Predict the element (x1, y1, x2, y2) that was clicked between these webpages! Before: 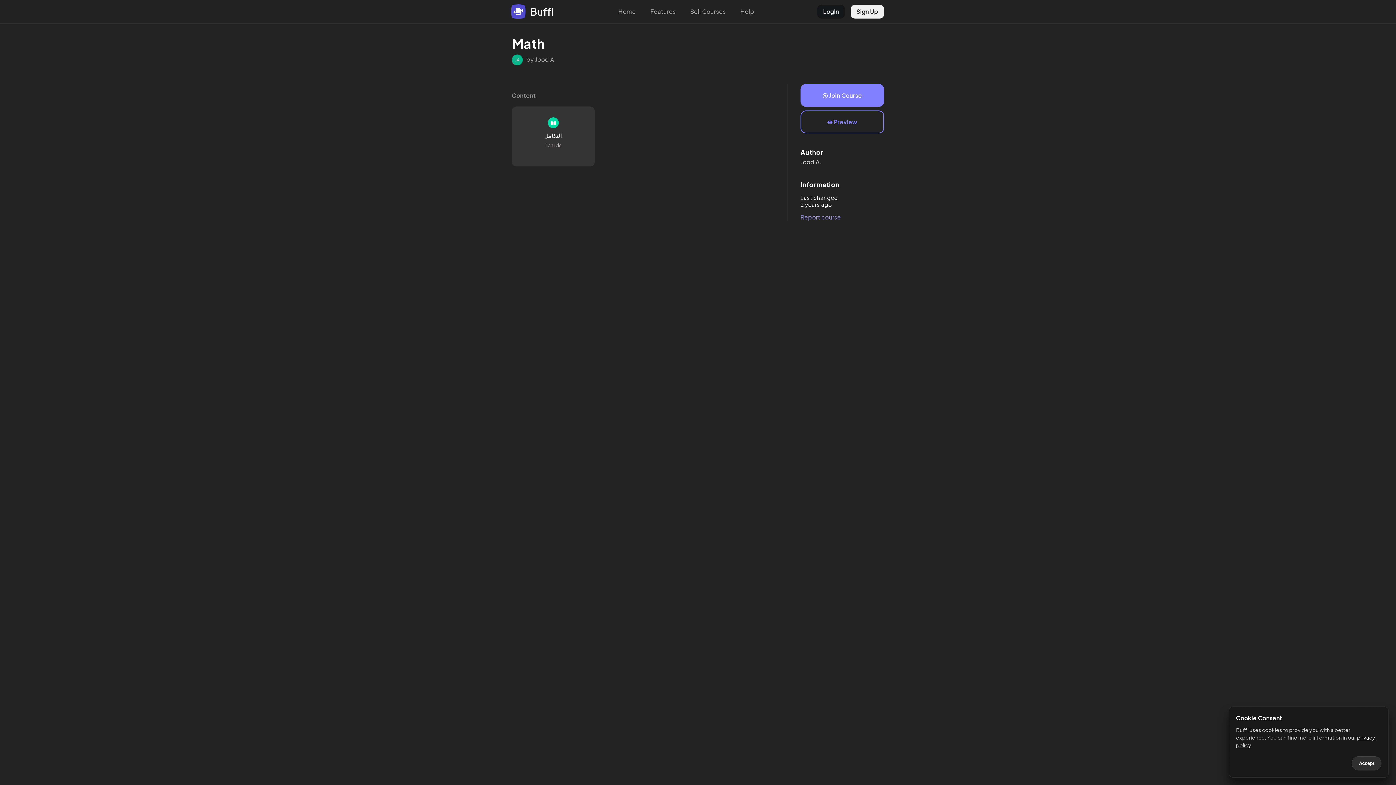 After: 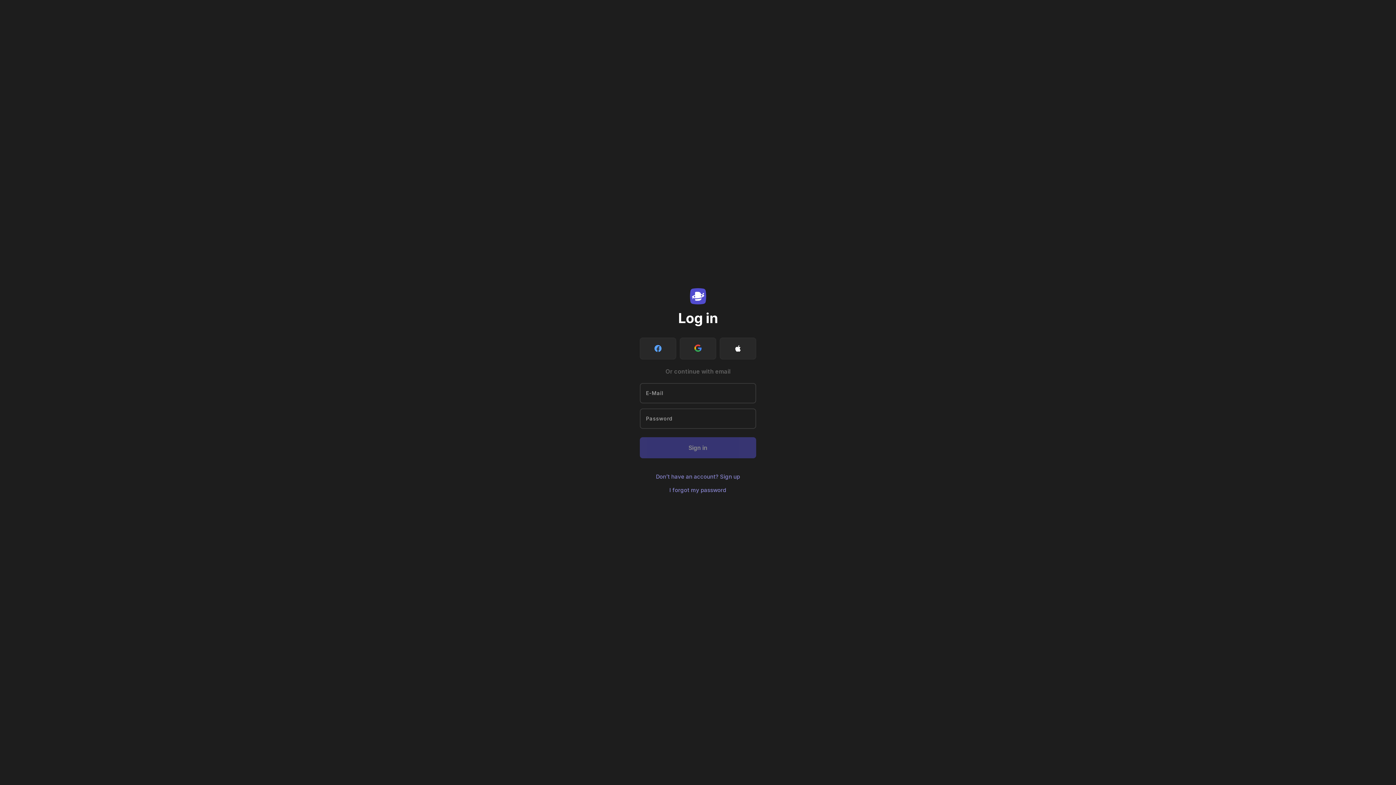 Action: label:  Join Course bbox: (800, 84, 884, 106)